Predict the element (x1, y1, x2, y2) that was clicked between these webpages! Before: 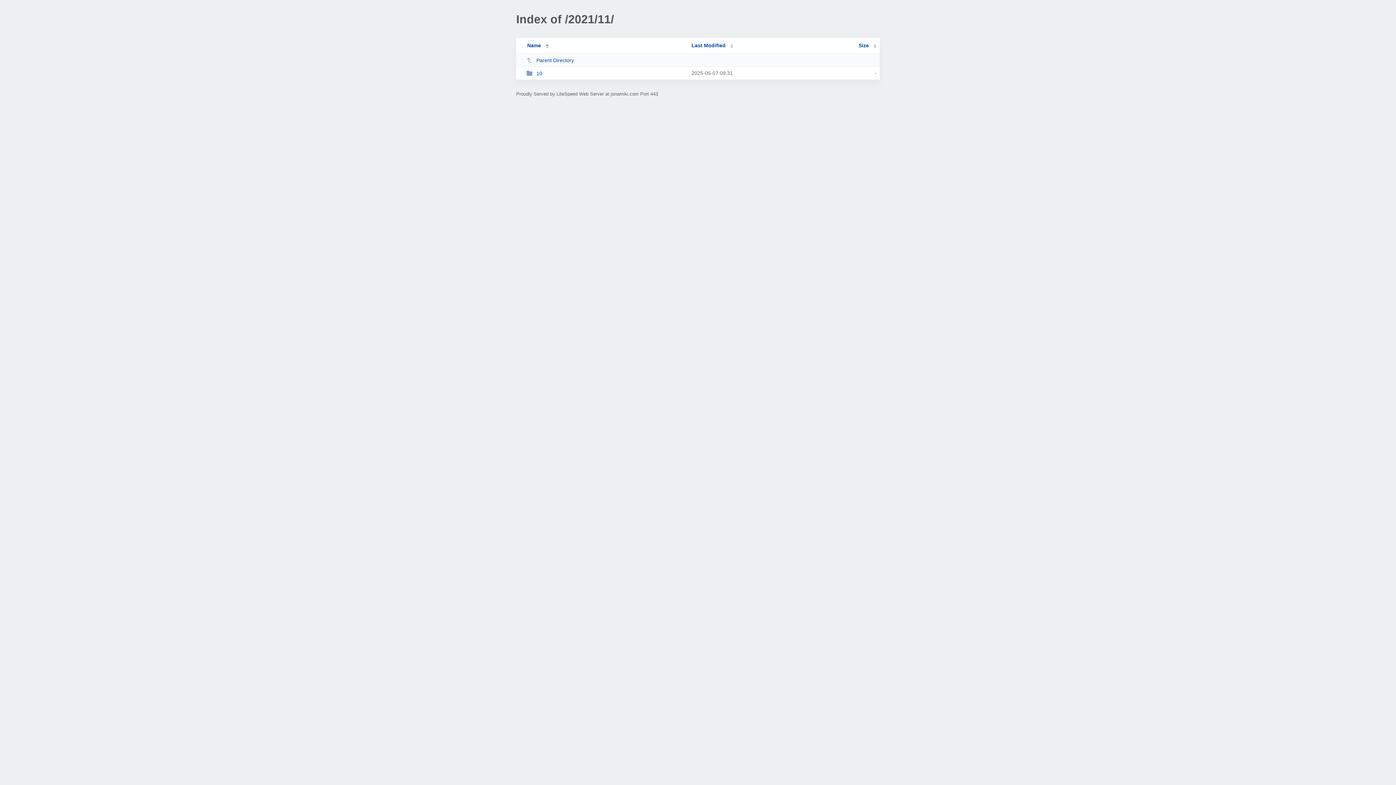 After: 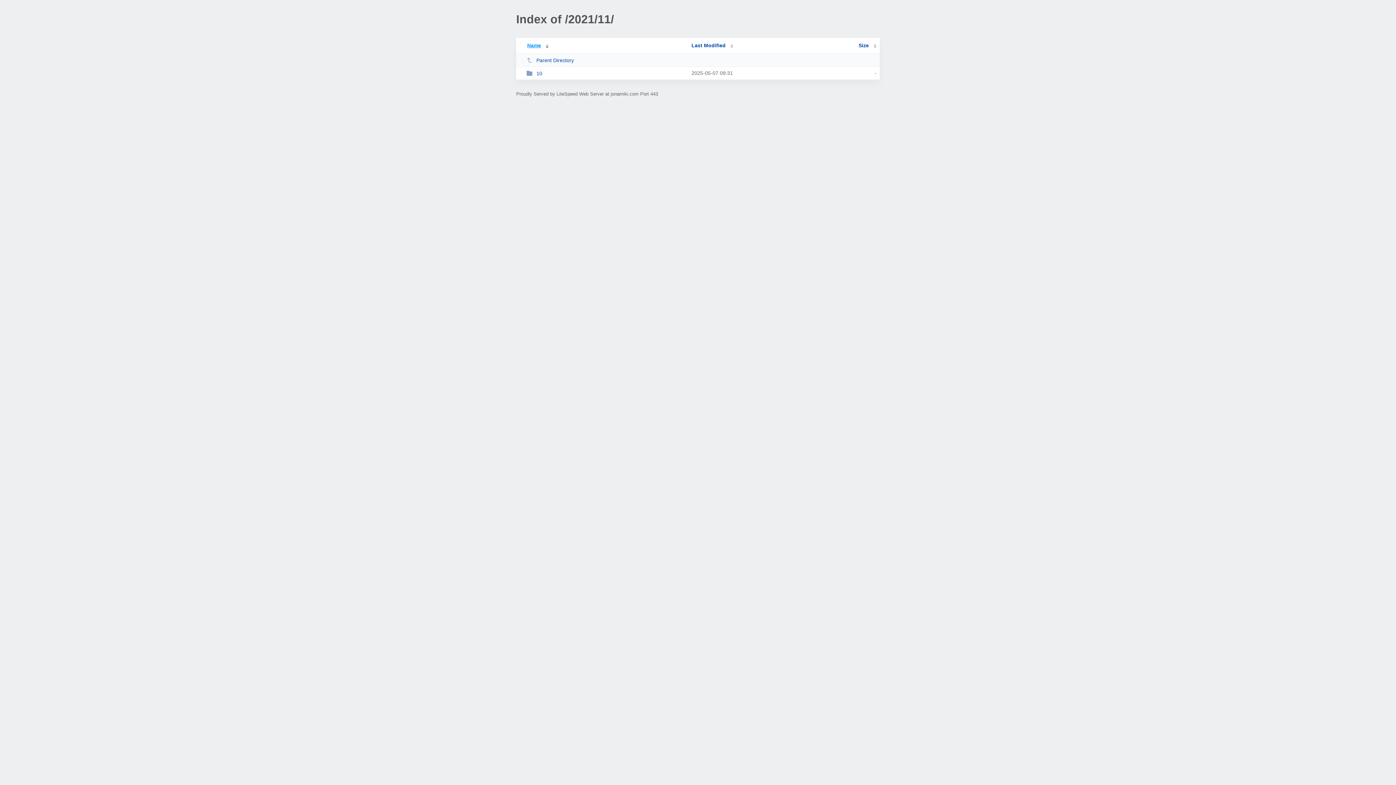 Action: label: Name bbox: (519, 42, 548, 48)